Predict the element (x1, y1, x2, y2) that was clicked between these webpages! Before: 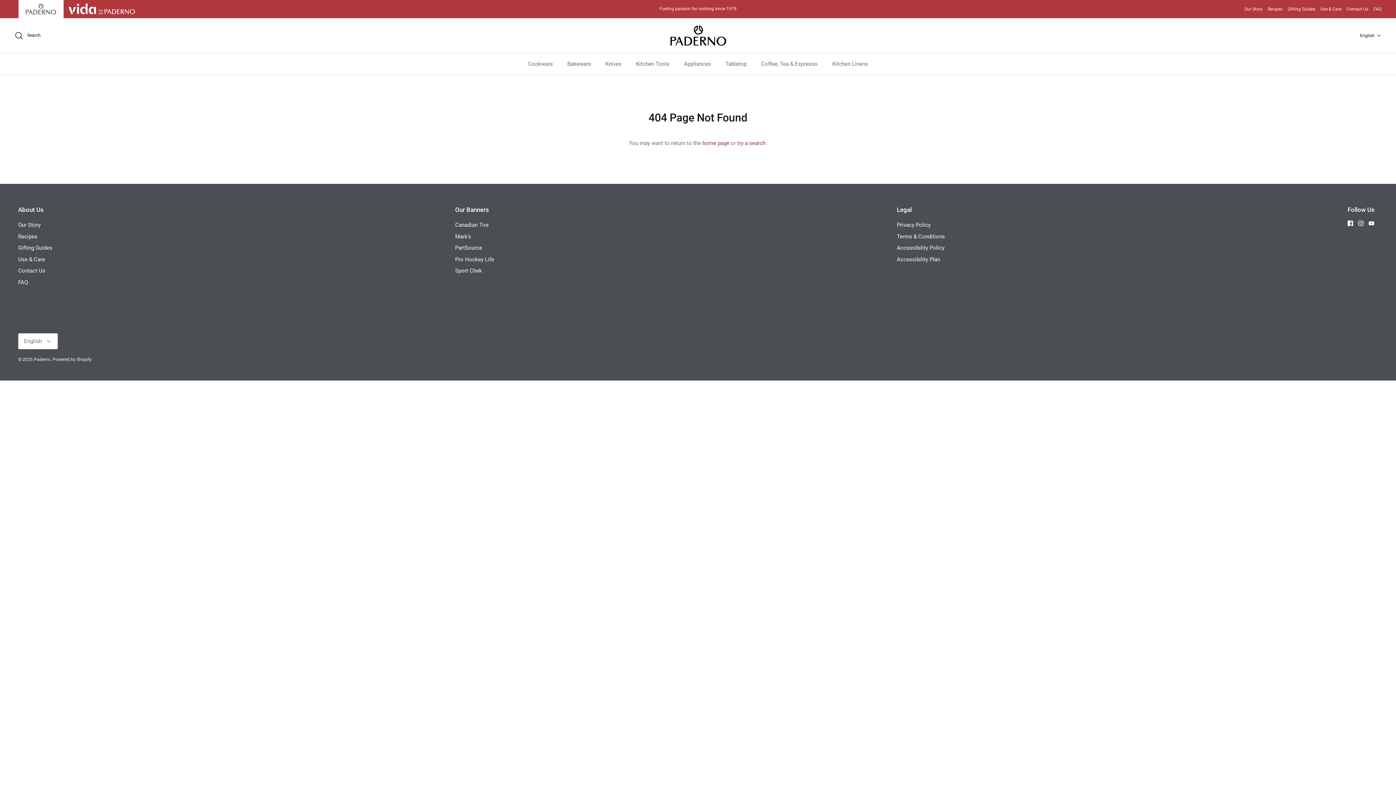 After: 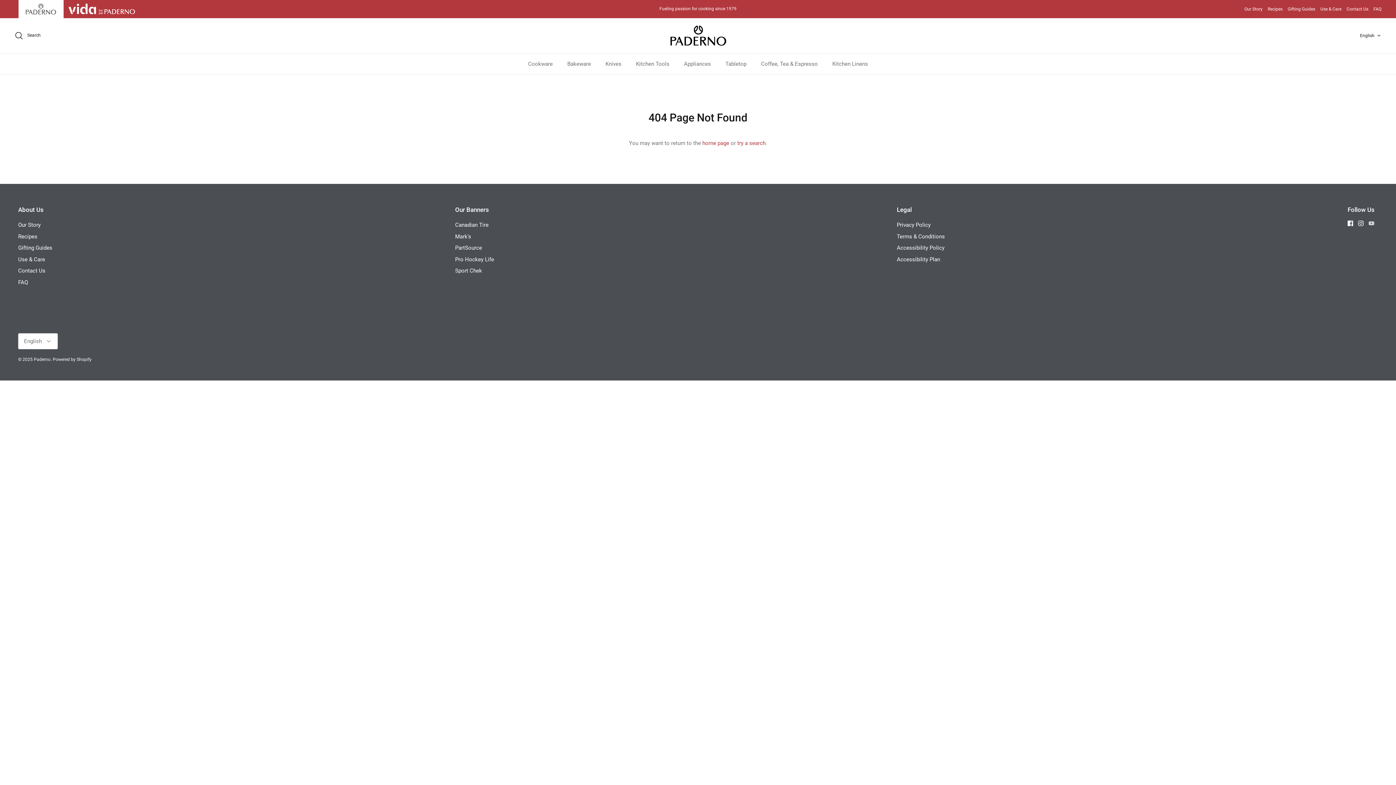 Action: label: Youtube bbox: (1369, 220, 1374, 226)